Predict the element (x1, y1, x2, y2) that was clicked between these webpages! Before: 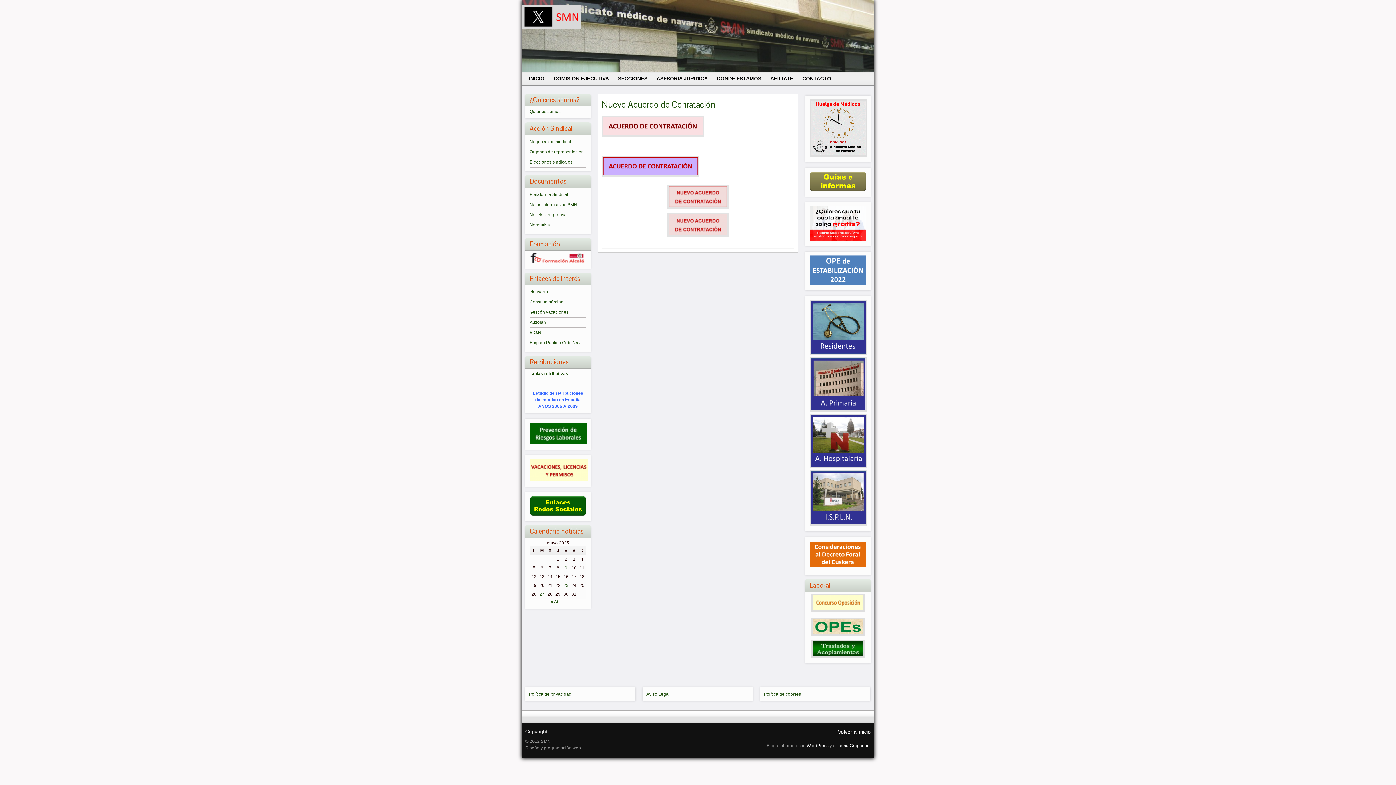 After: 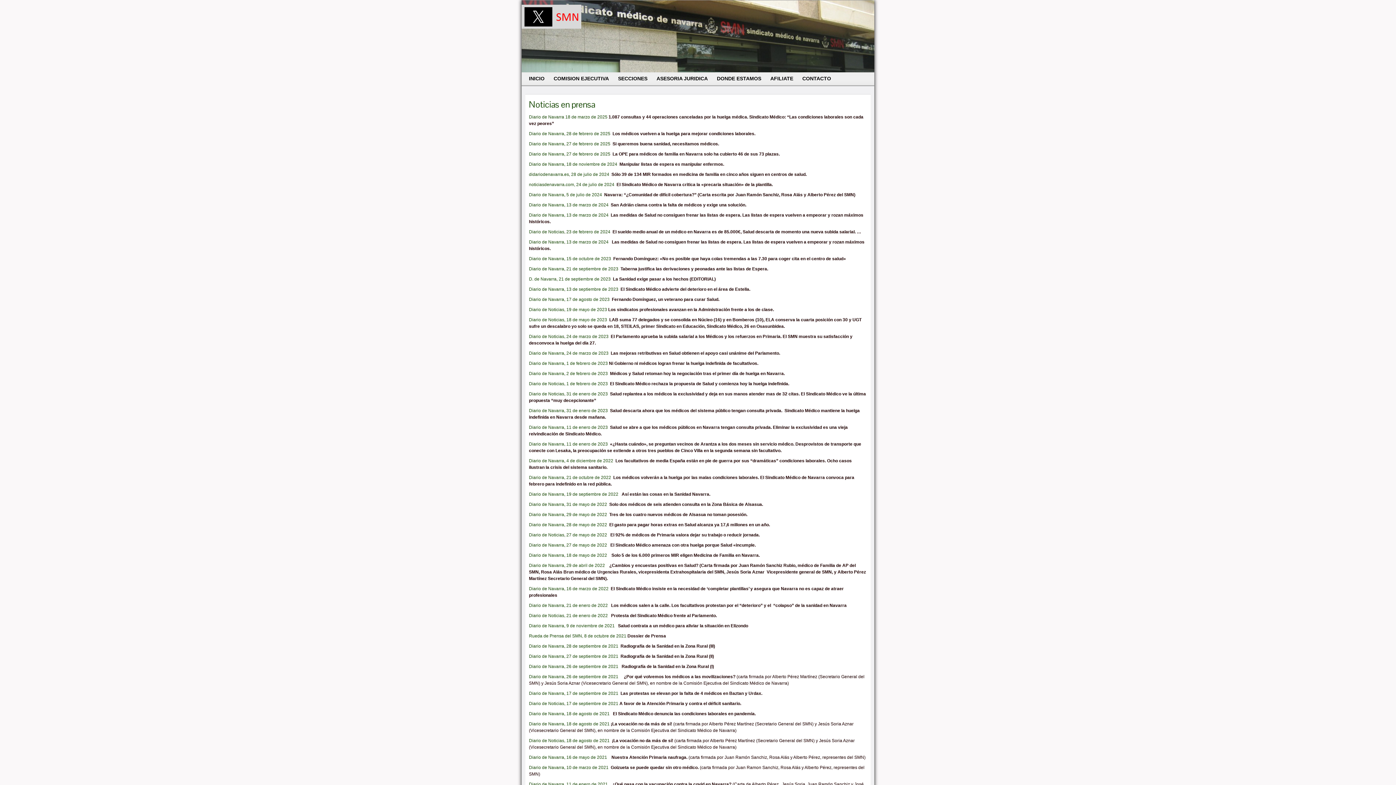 Action: label: Noticias en prensa bbox: (529, 212, 566, 217)